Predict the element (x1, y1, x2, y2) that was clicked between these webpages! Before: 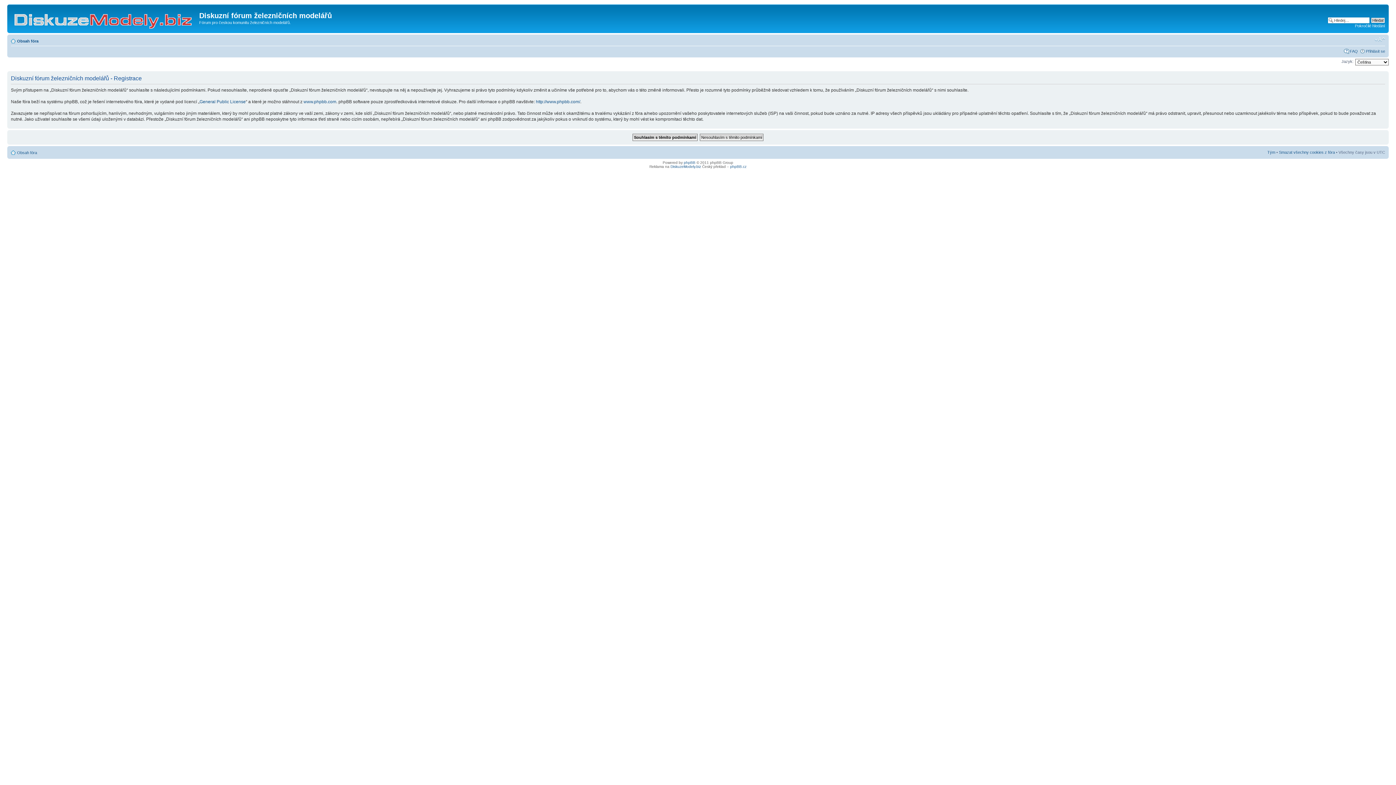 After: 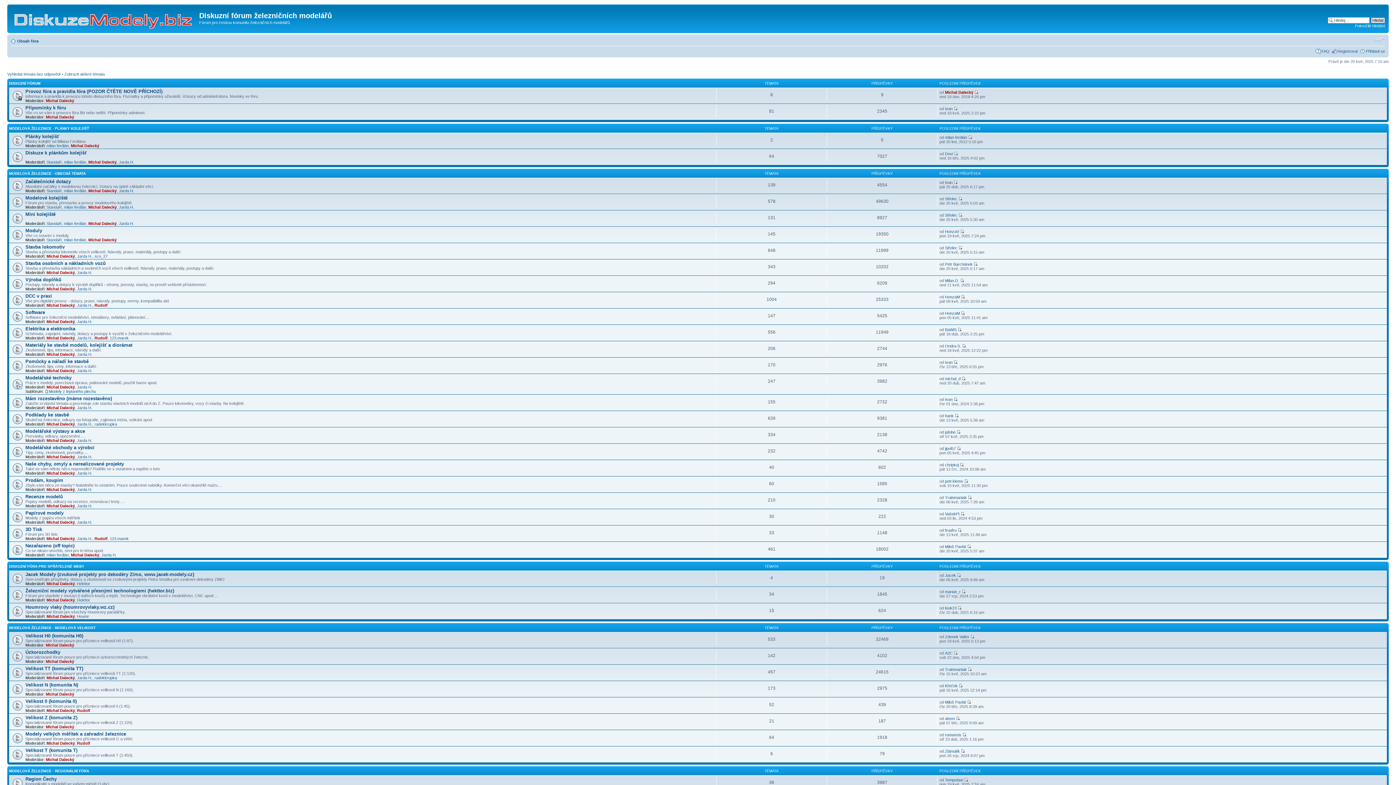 Action: bbox: (9, 6, 199, 29)